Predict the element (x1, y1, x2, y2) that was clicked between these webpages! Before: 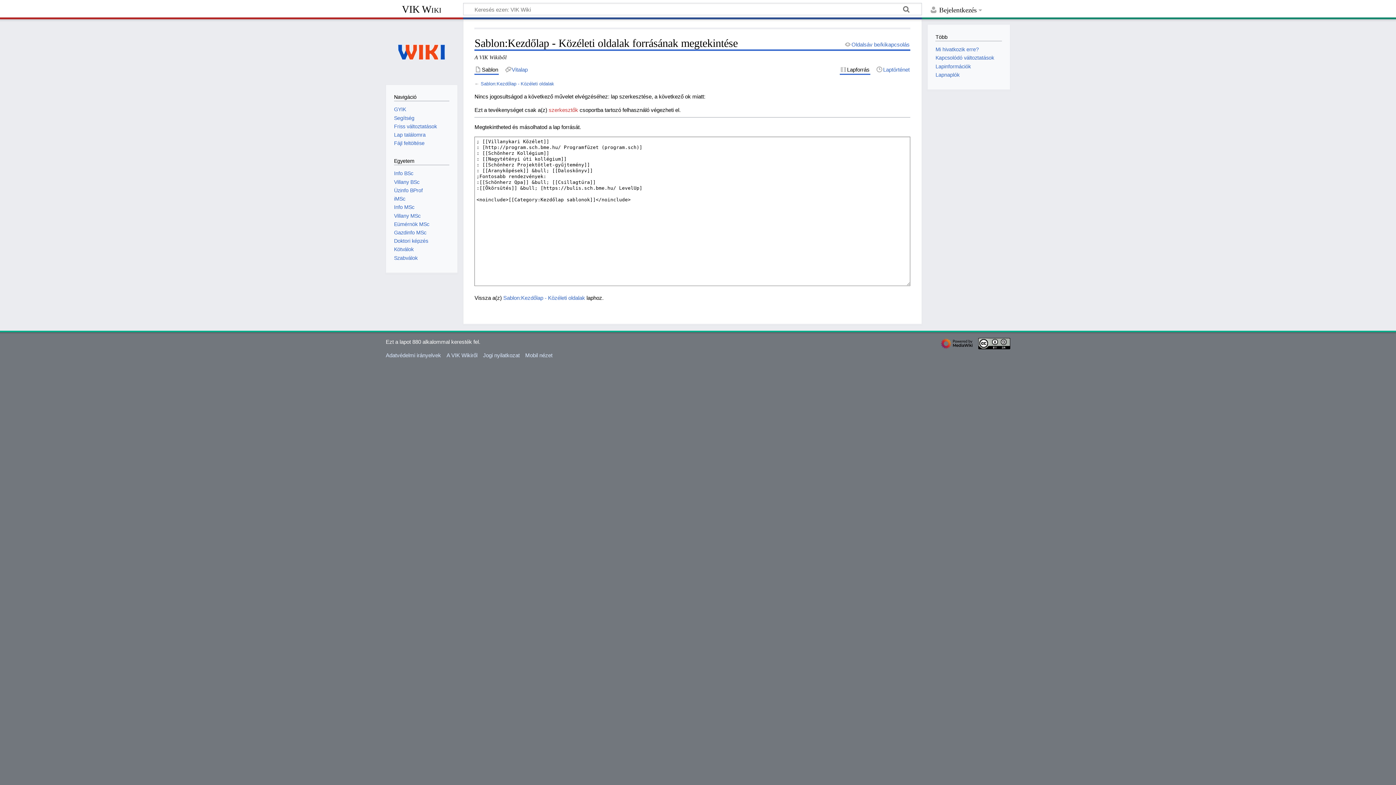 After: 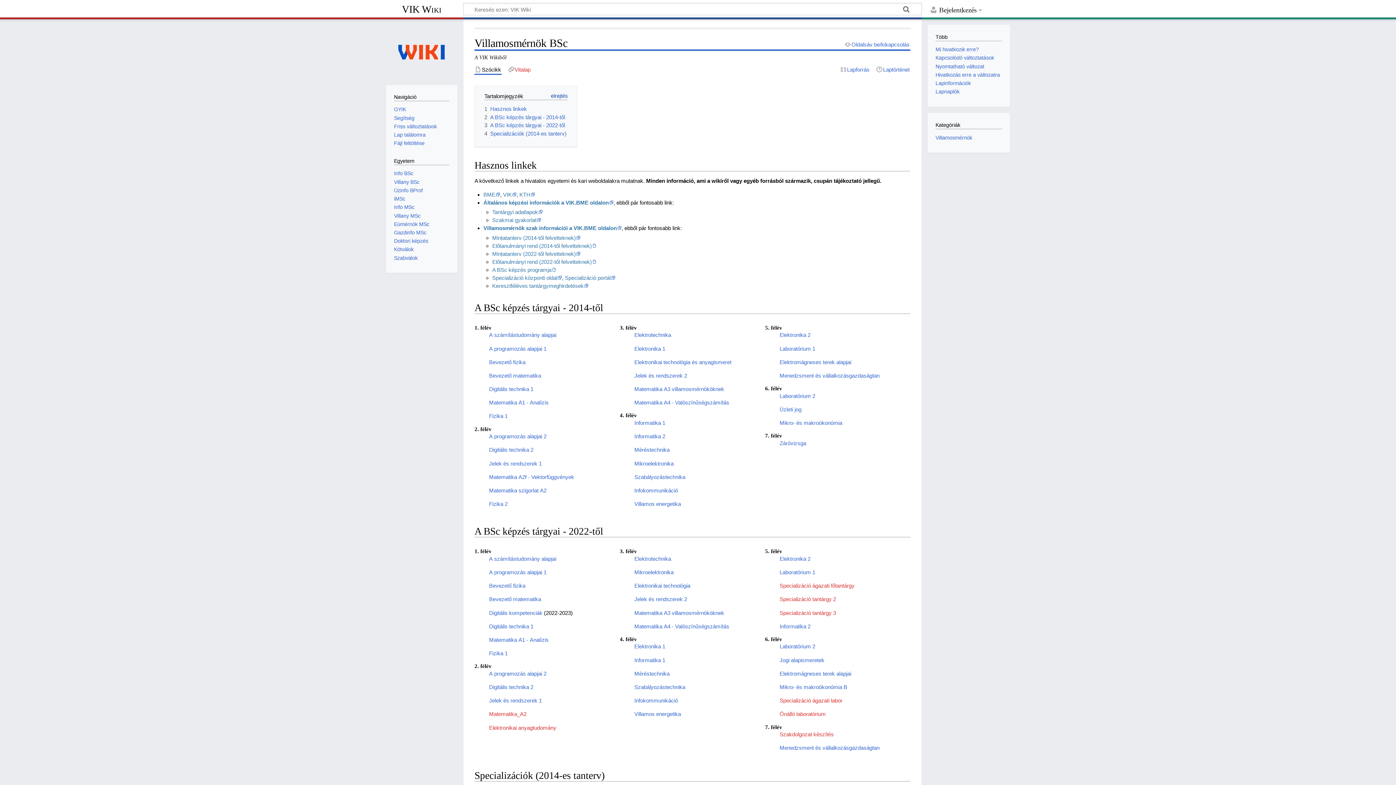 Action: label: Villany BSc bbox: (394, 179, 419, 184)